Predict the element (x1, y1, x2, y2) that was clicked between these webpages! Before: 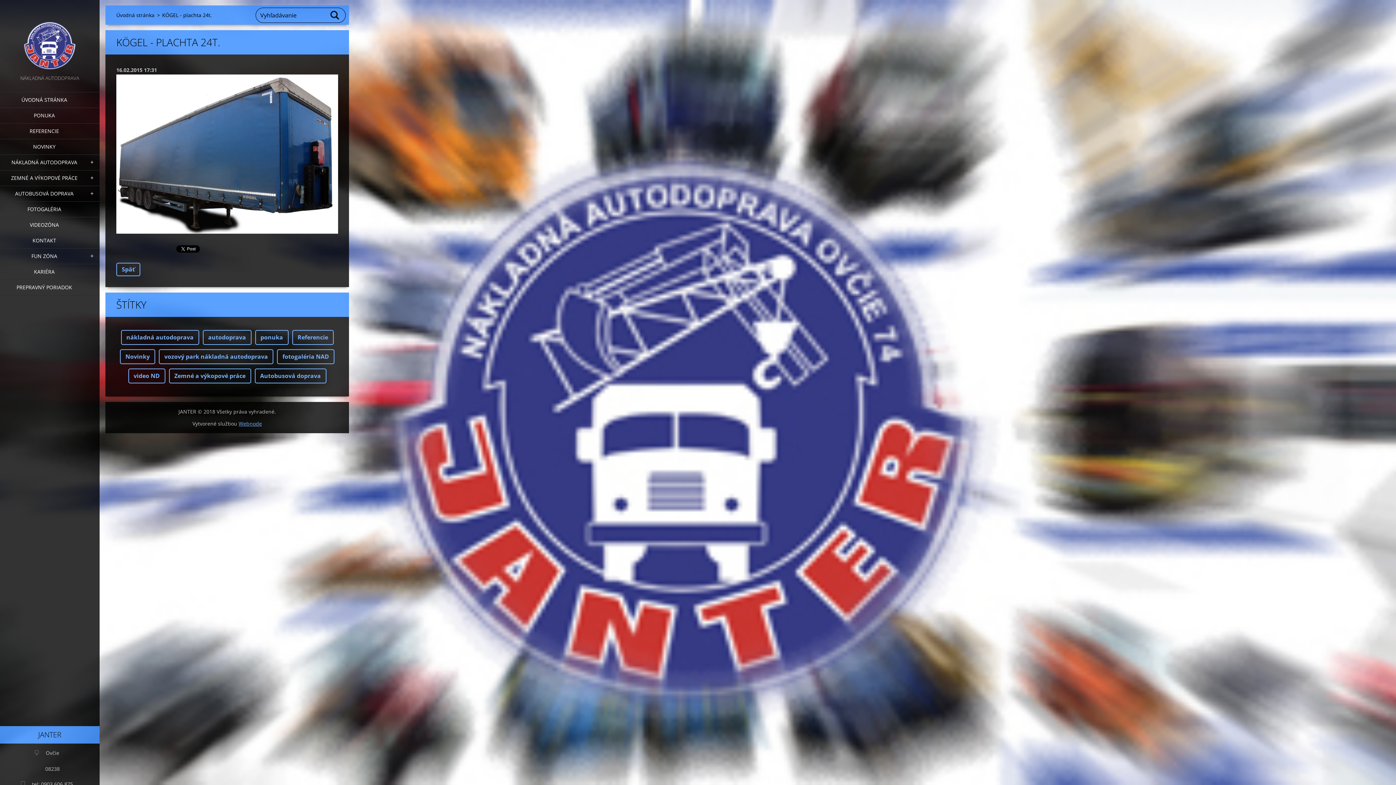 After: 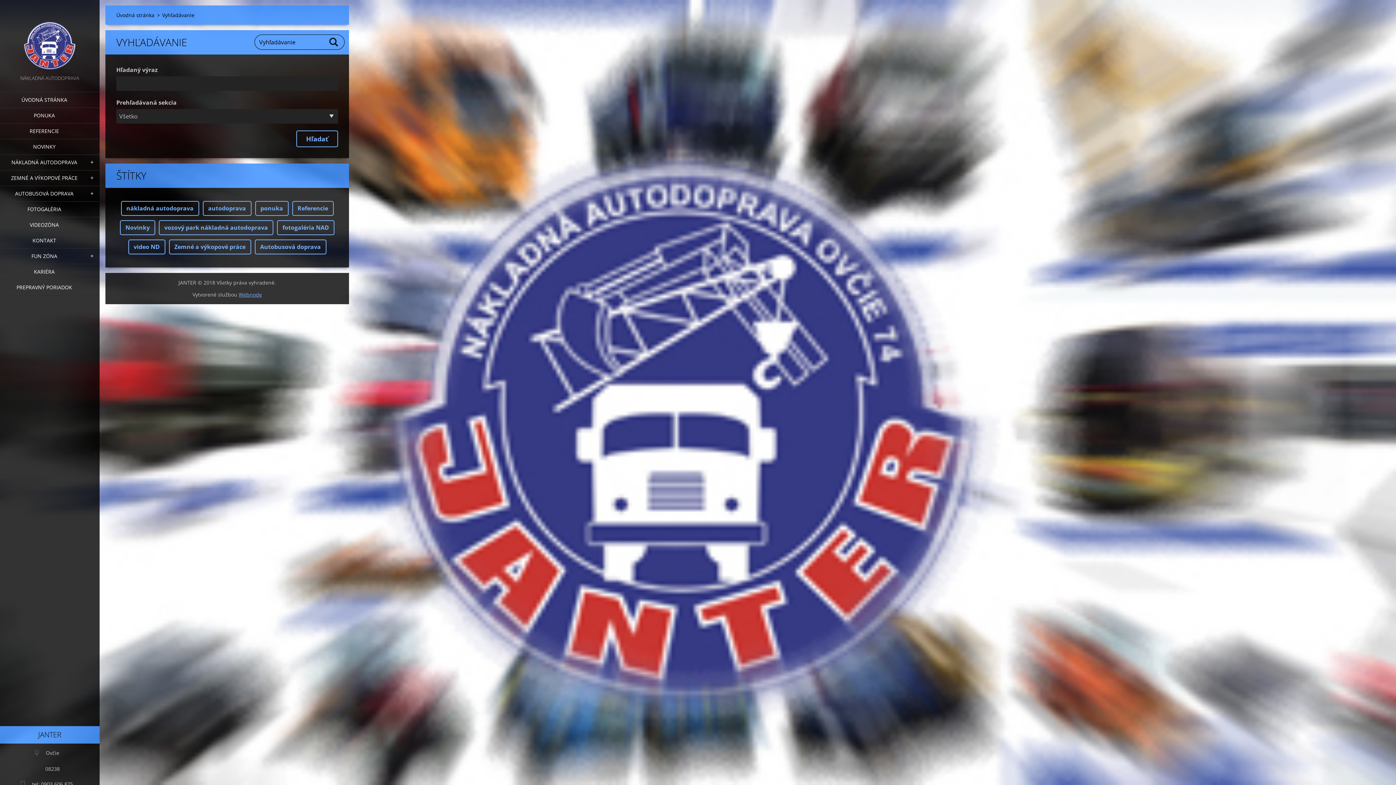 Action: bbox: (330, 9, 340, 20) label: Hľadať